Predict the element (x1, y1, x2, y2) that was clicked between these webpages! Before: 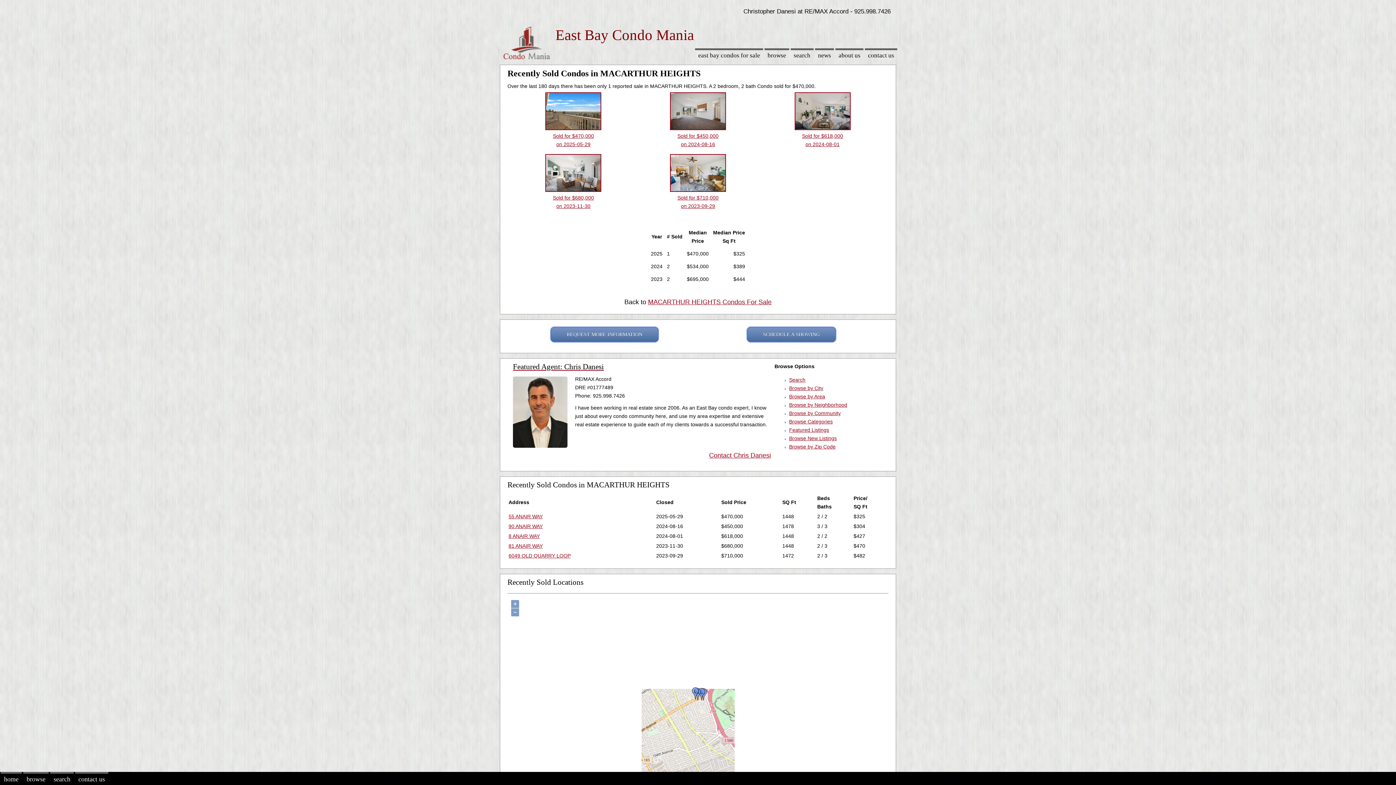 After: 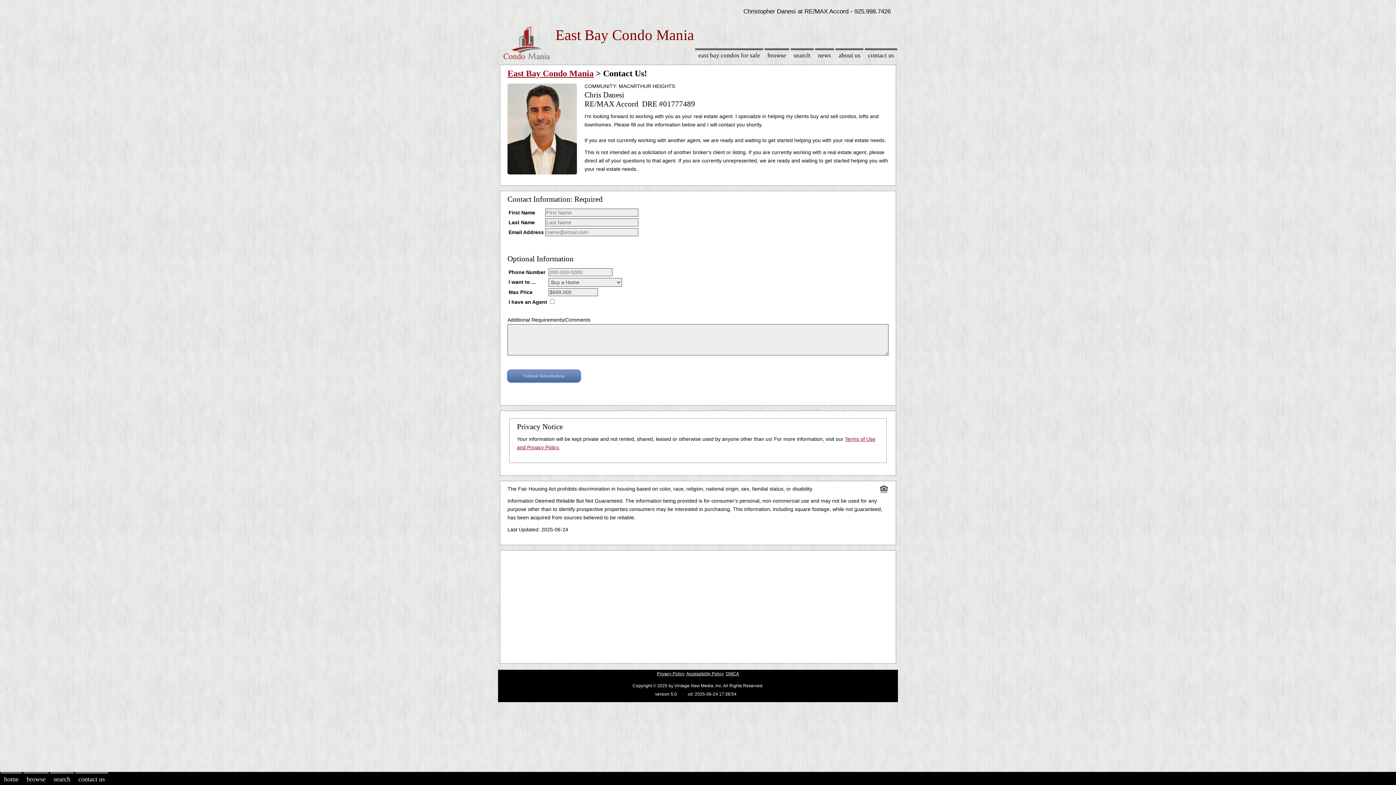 Action: bbox: (709, 452, 771, 459) label: Contact Chris Danesi